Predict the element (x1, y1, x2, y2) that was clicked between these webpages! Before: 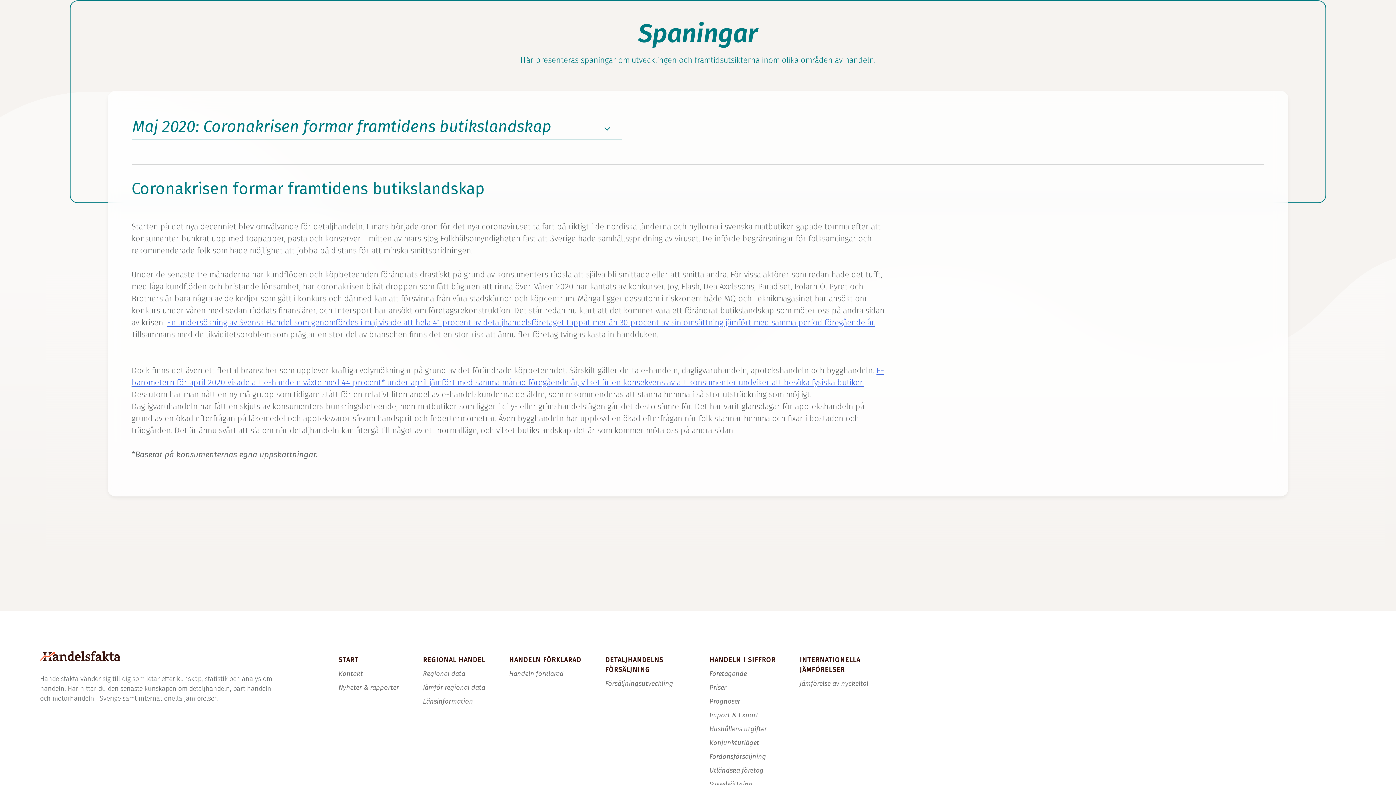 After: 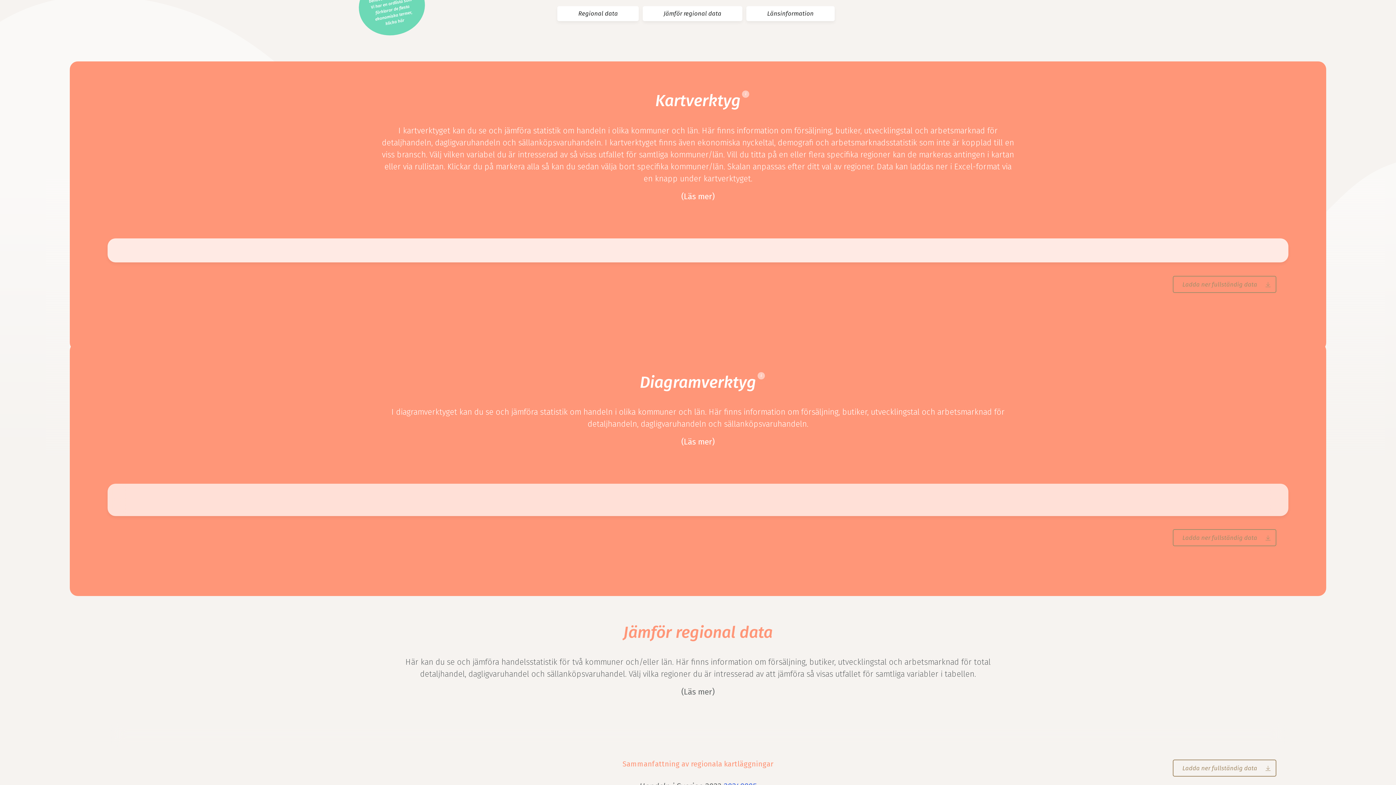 Action: bbox: (423, 670, 465, 678) label: Regional data